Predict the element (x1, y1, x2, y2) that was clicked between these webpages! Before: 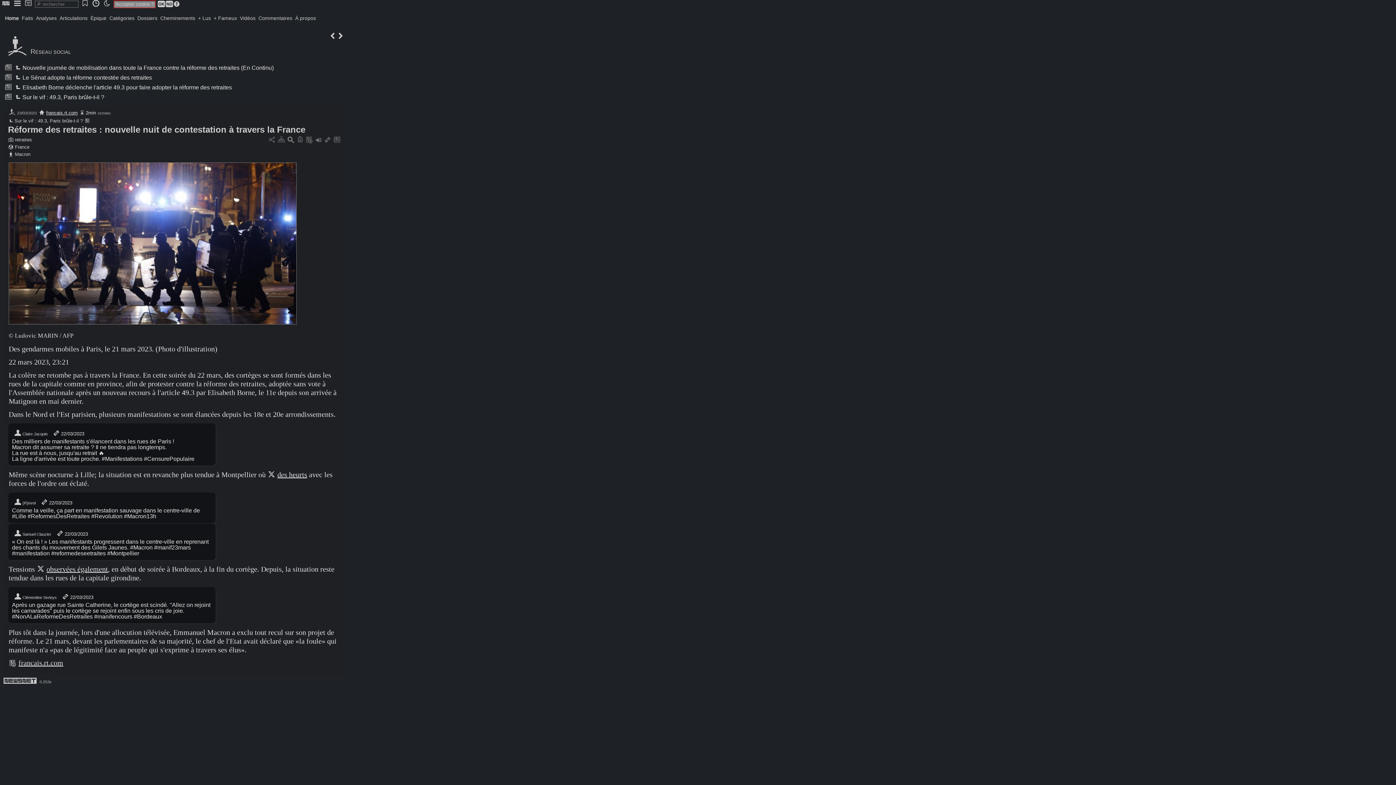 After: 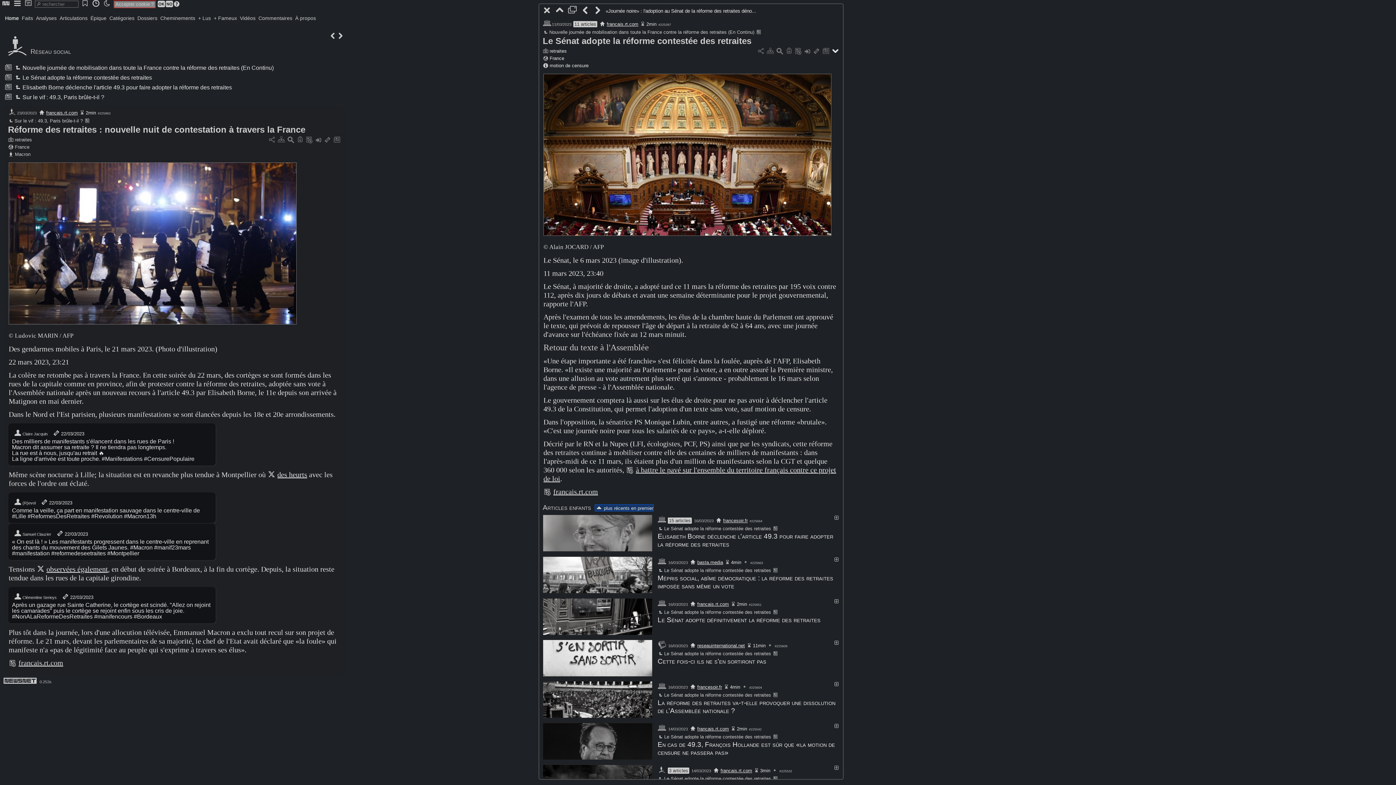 Action: bbox: (4, 74, 12, 80)